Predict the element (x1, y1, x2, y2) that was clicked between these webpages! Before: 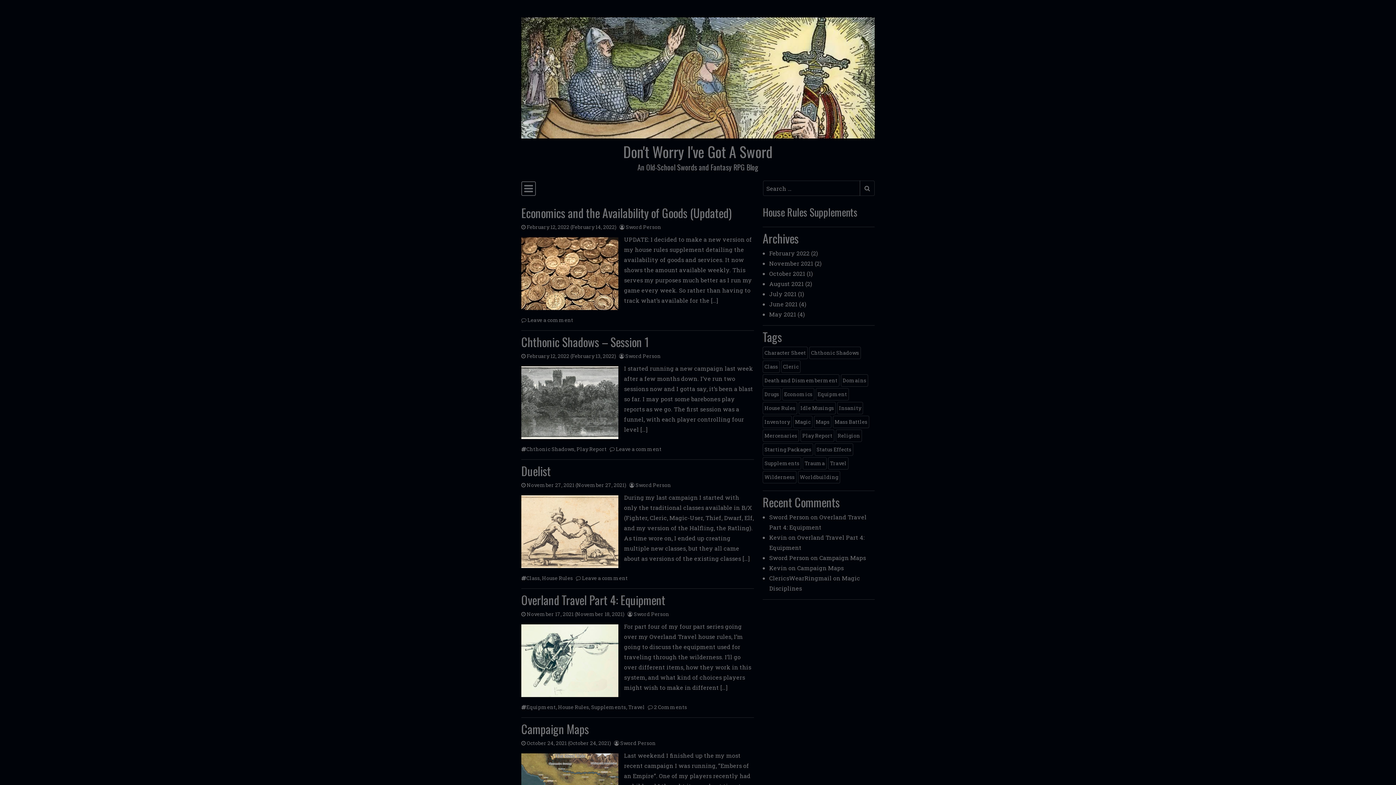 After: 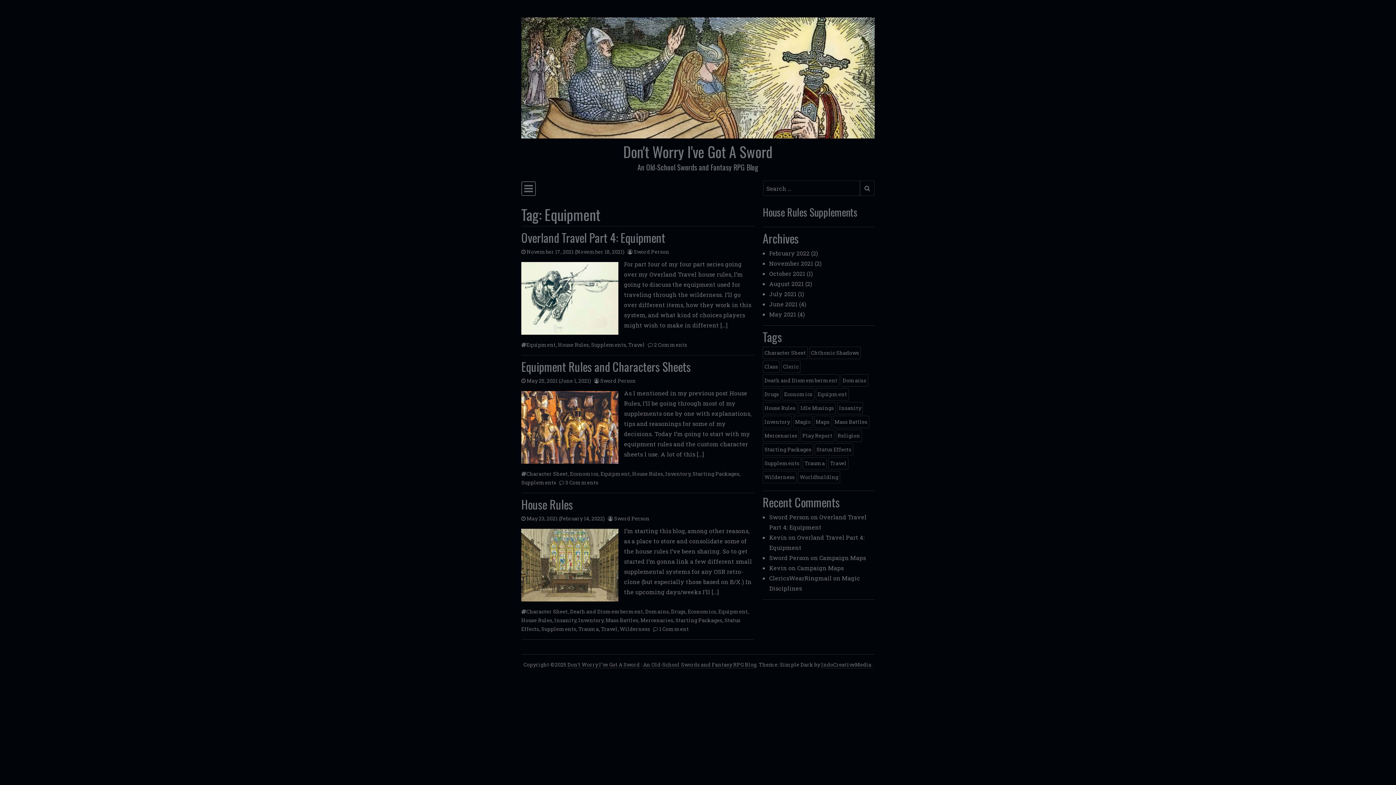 Action: bbox: (816, 388, 849, 400) label: Equipment (3 items)